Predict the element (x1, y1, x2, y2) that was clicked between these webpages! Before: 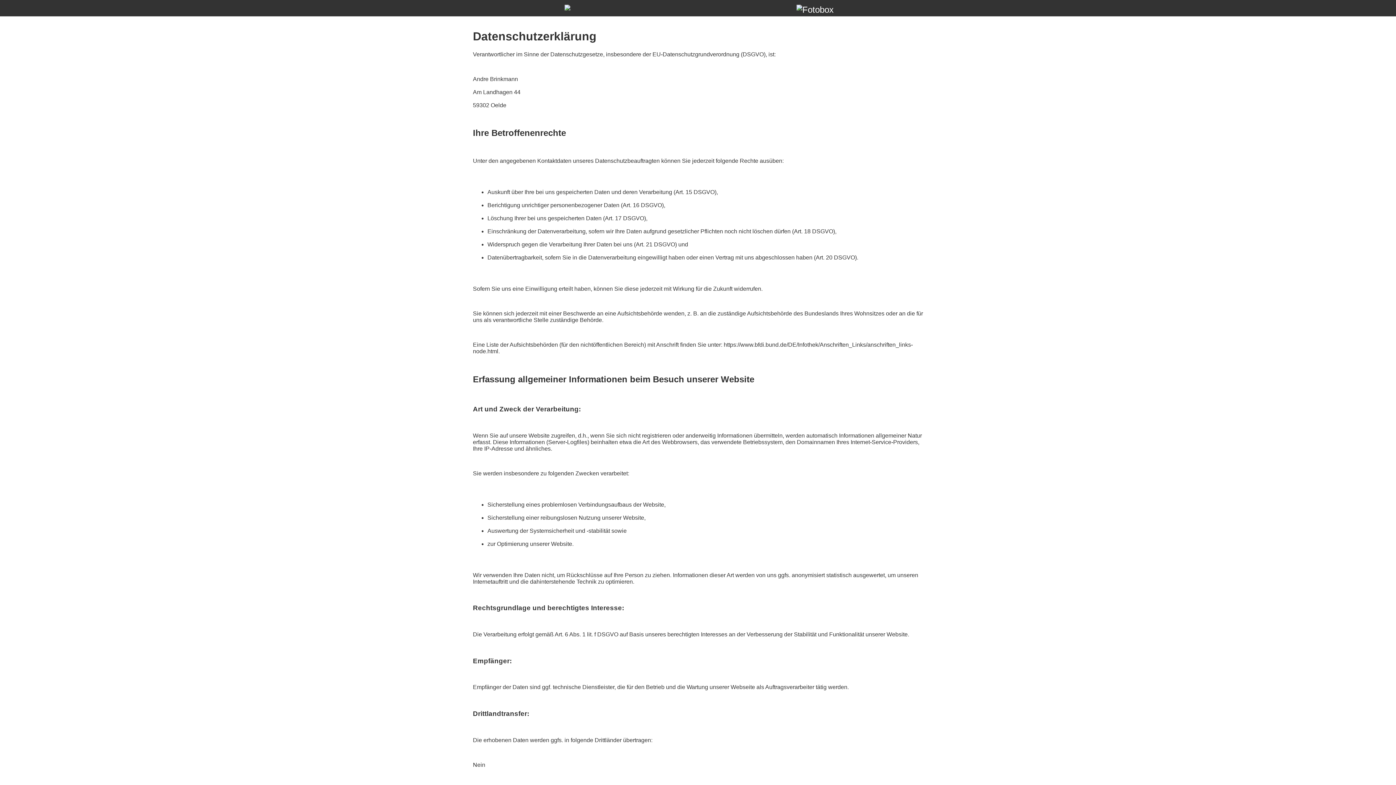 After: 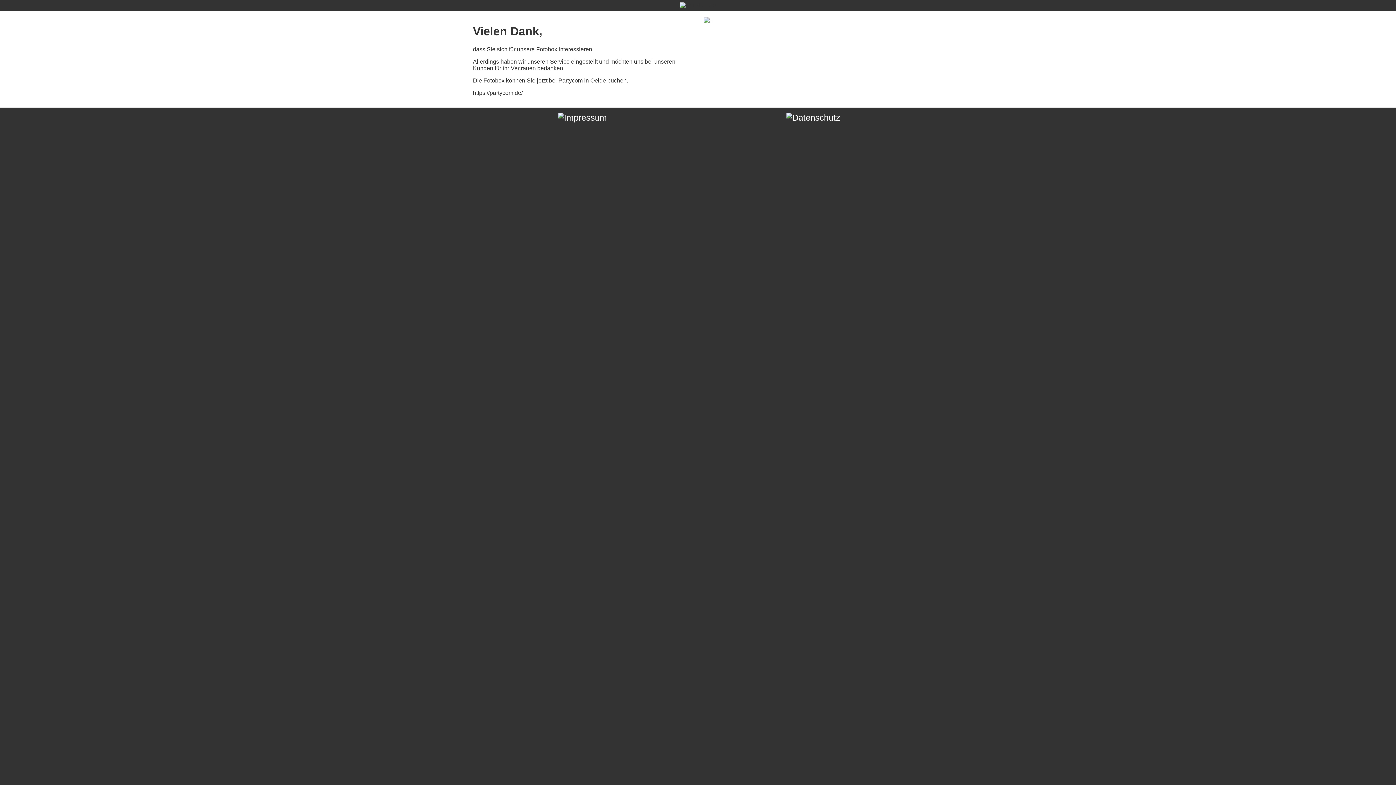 Action: bbox: (564, 4, 603, 11)